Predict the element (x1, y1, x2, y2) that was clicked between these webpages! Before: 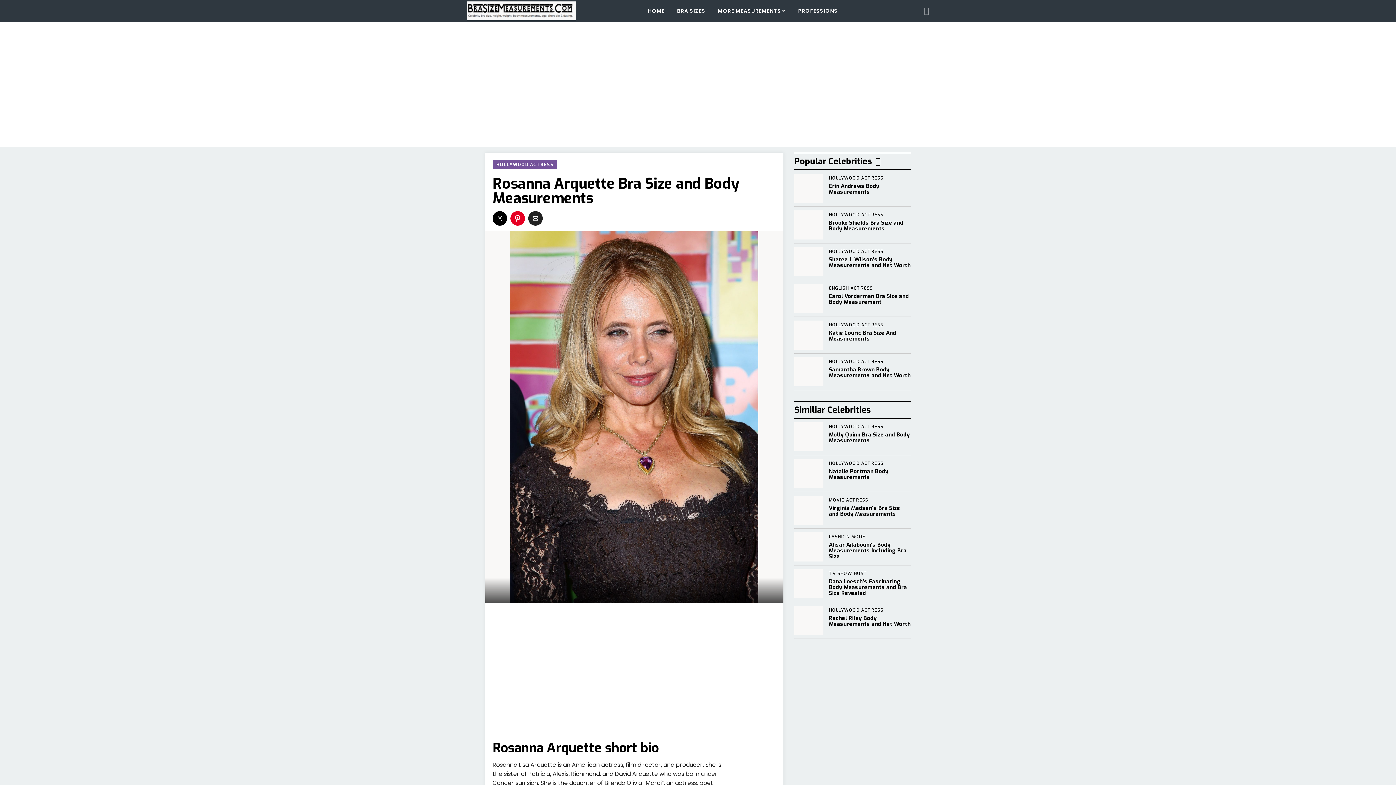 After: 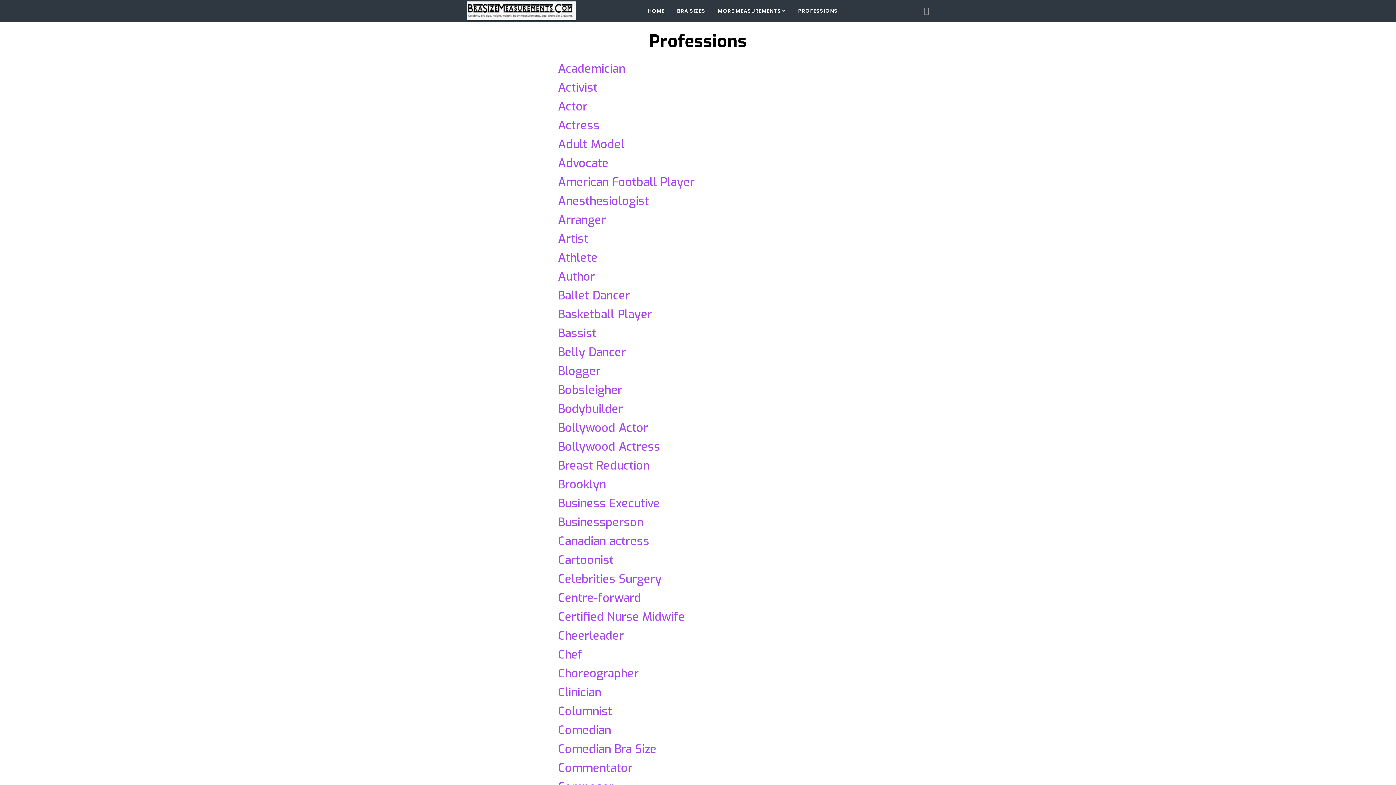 Action: label: PROFESSIONS bbox: (798, 0, 838, 21)